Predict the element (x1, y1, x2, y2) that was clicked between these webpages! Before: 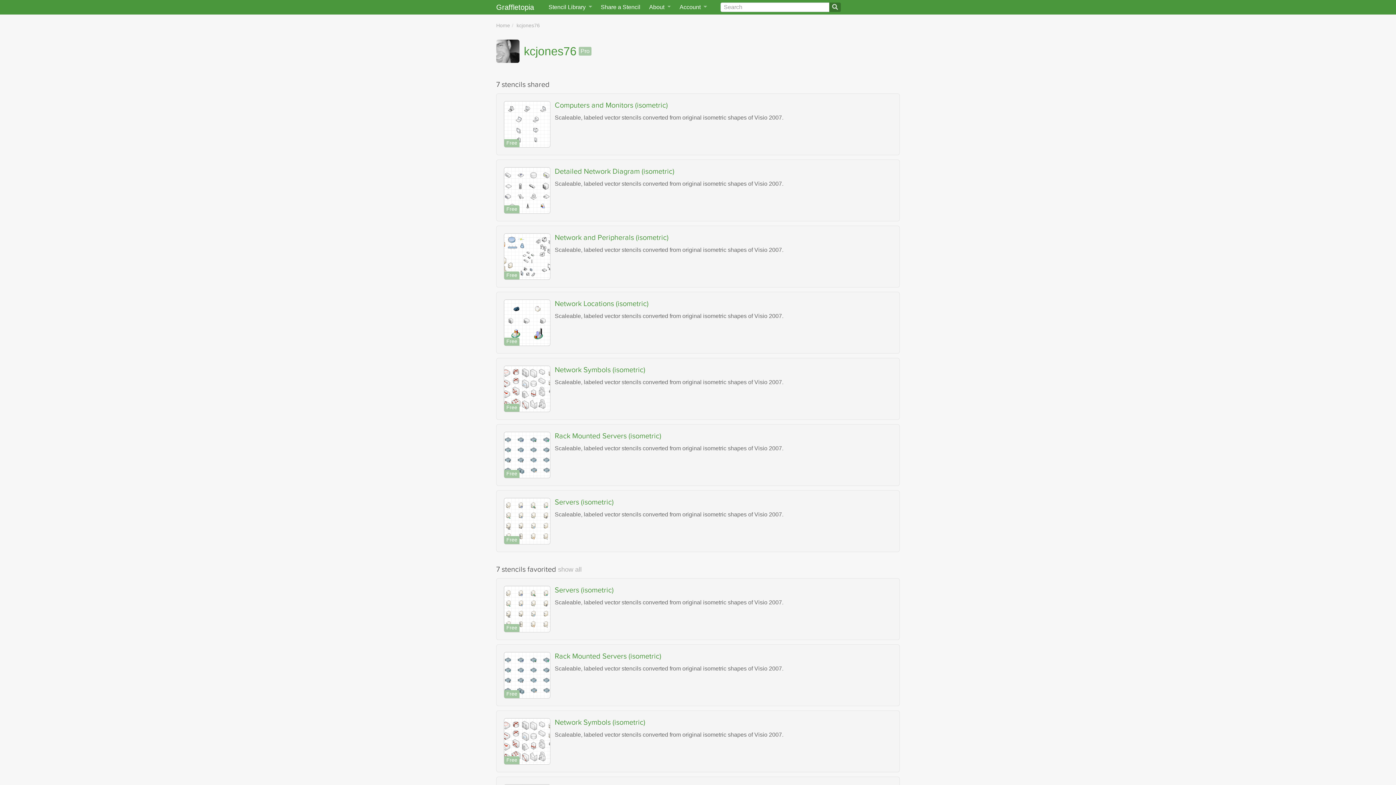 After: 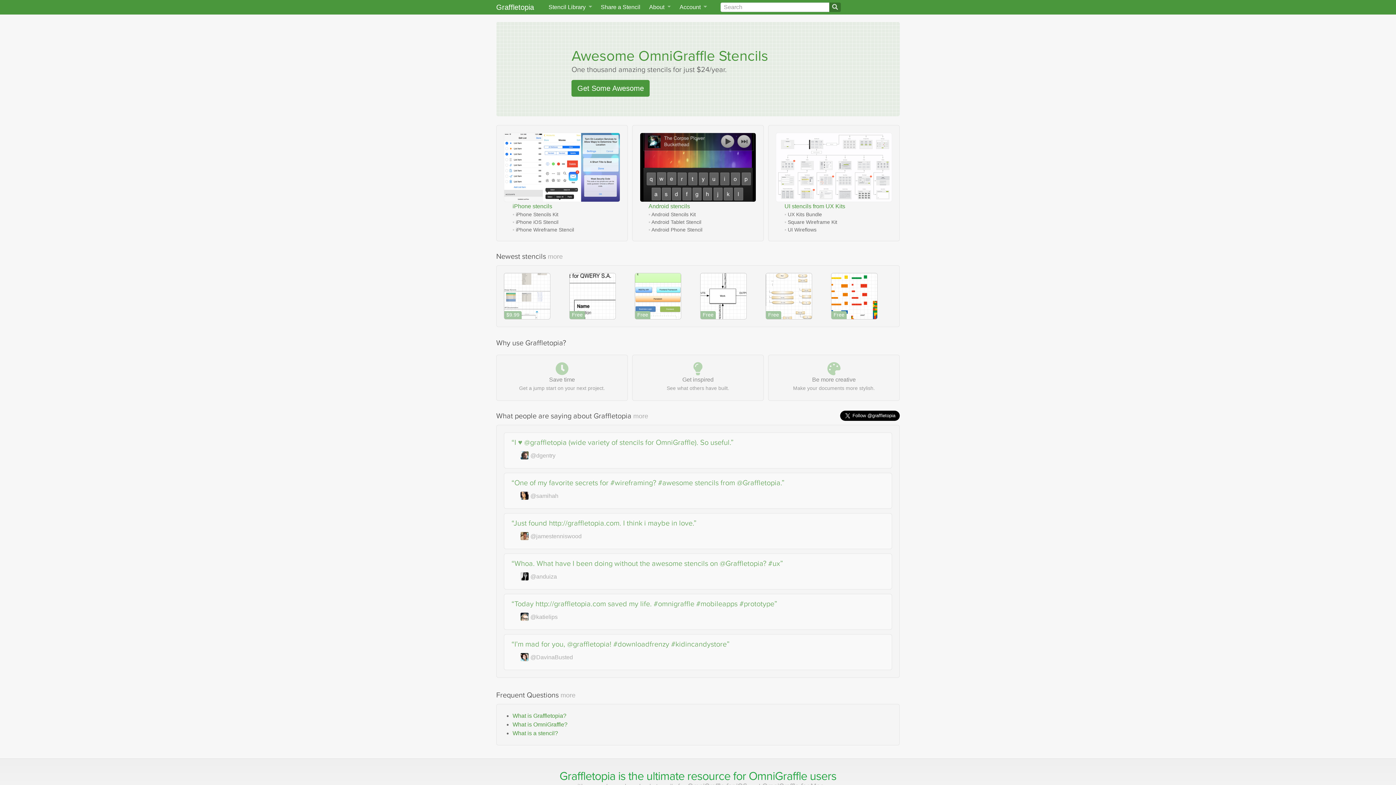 Action: label: Home bbox: (496, 22, 510, 28)